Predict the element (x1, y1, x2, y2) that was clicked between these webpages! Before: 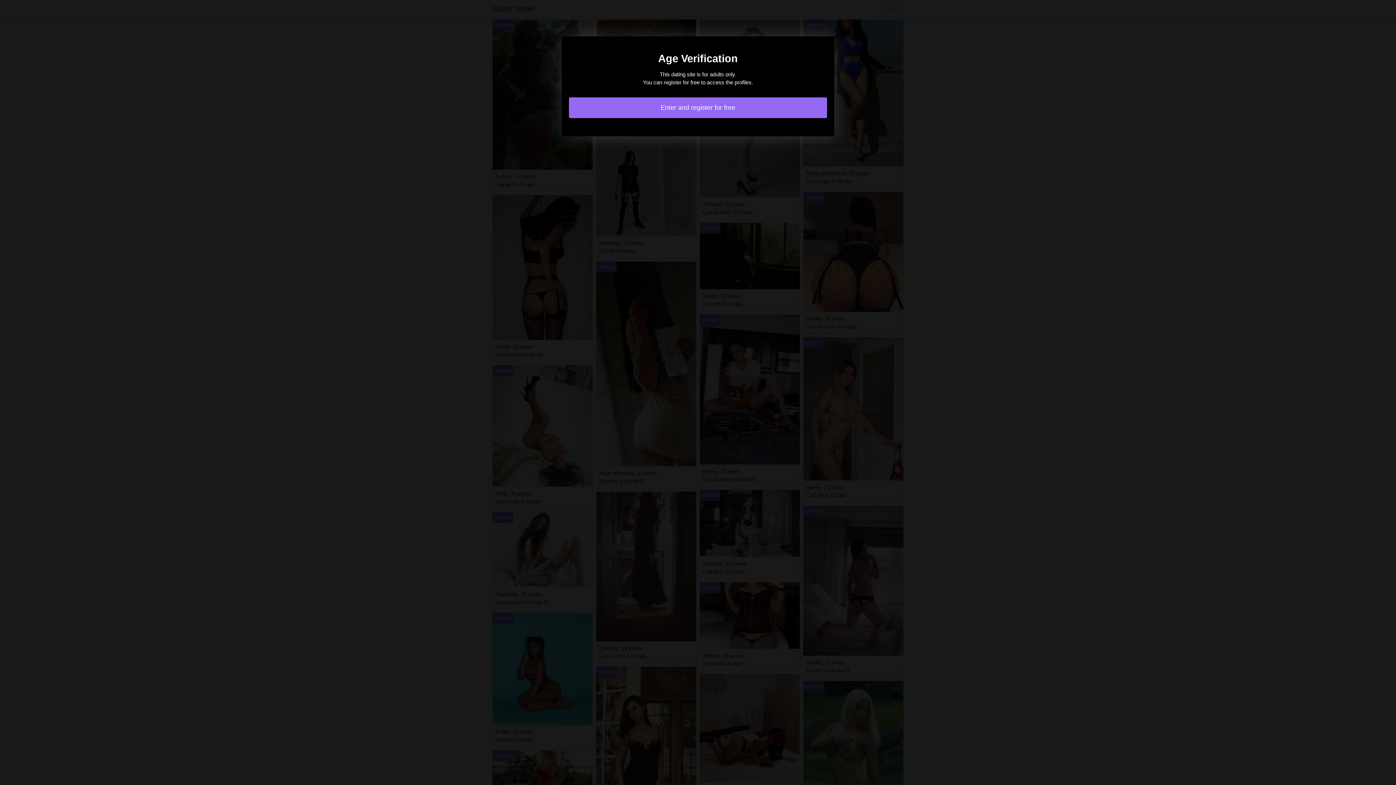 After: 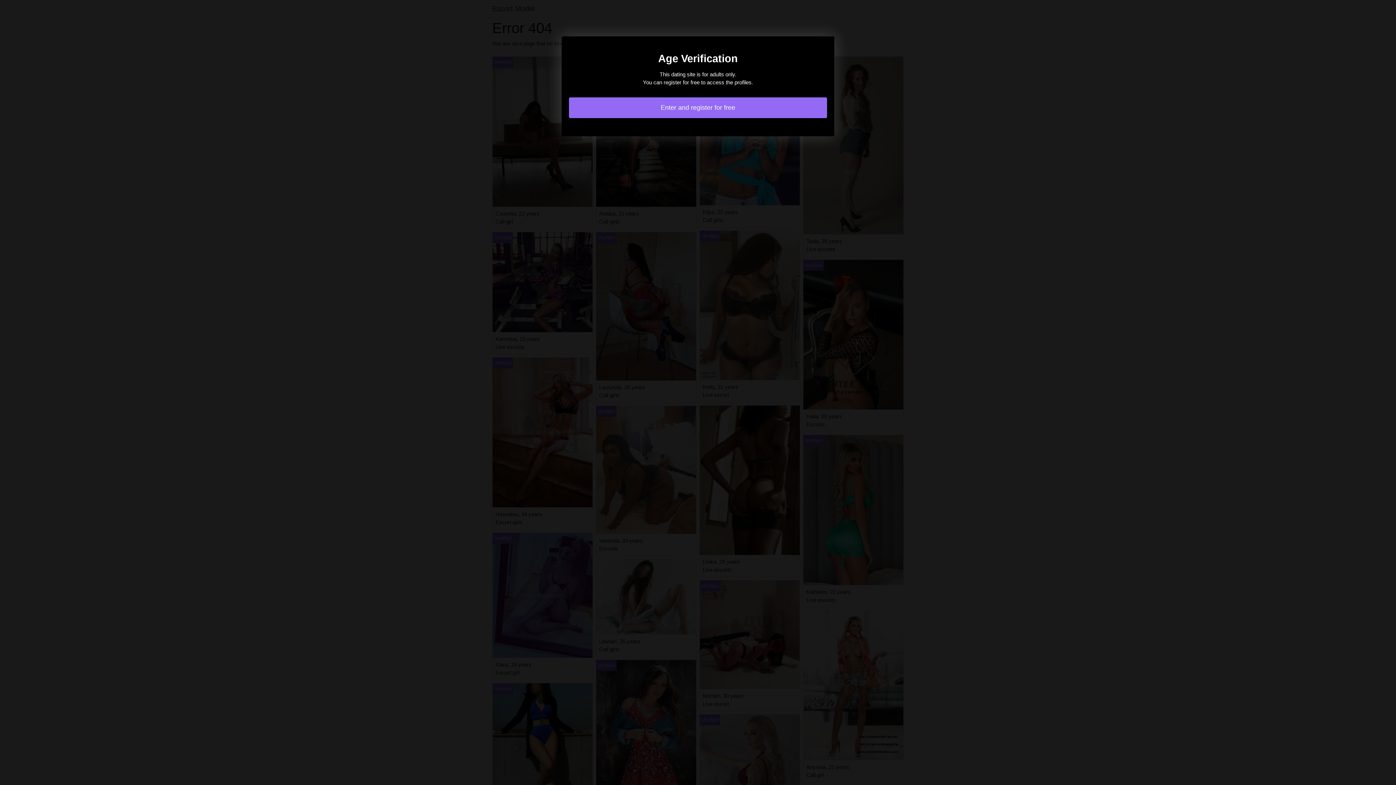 Action: label: Enter and register for free bbox: (569, 97, 827, 118)